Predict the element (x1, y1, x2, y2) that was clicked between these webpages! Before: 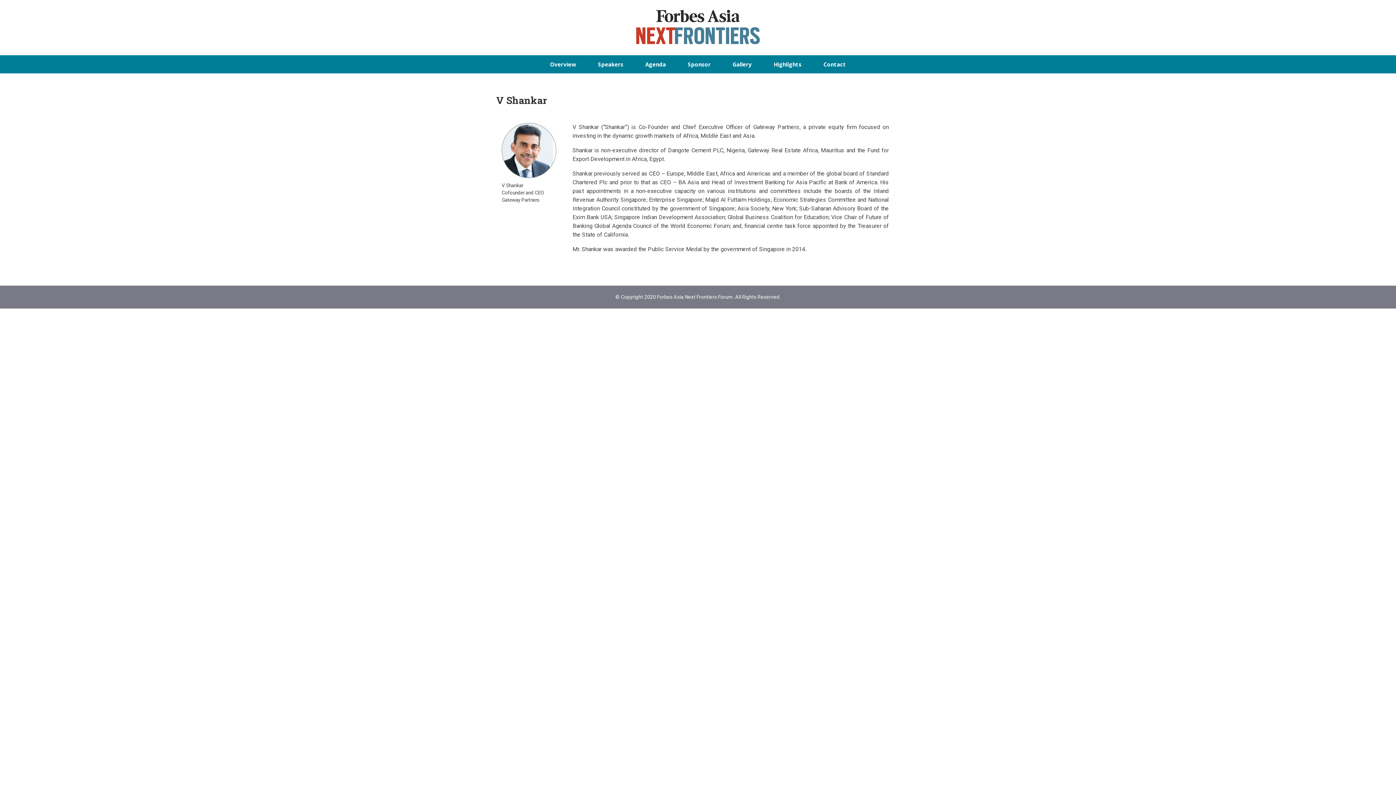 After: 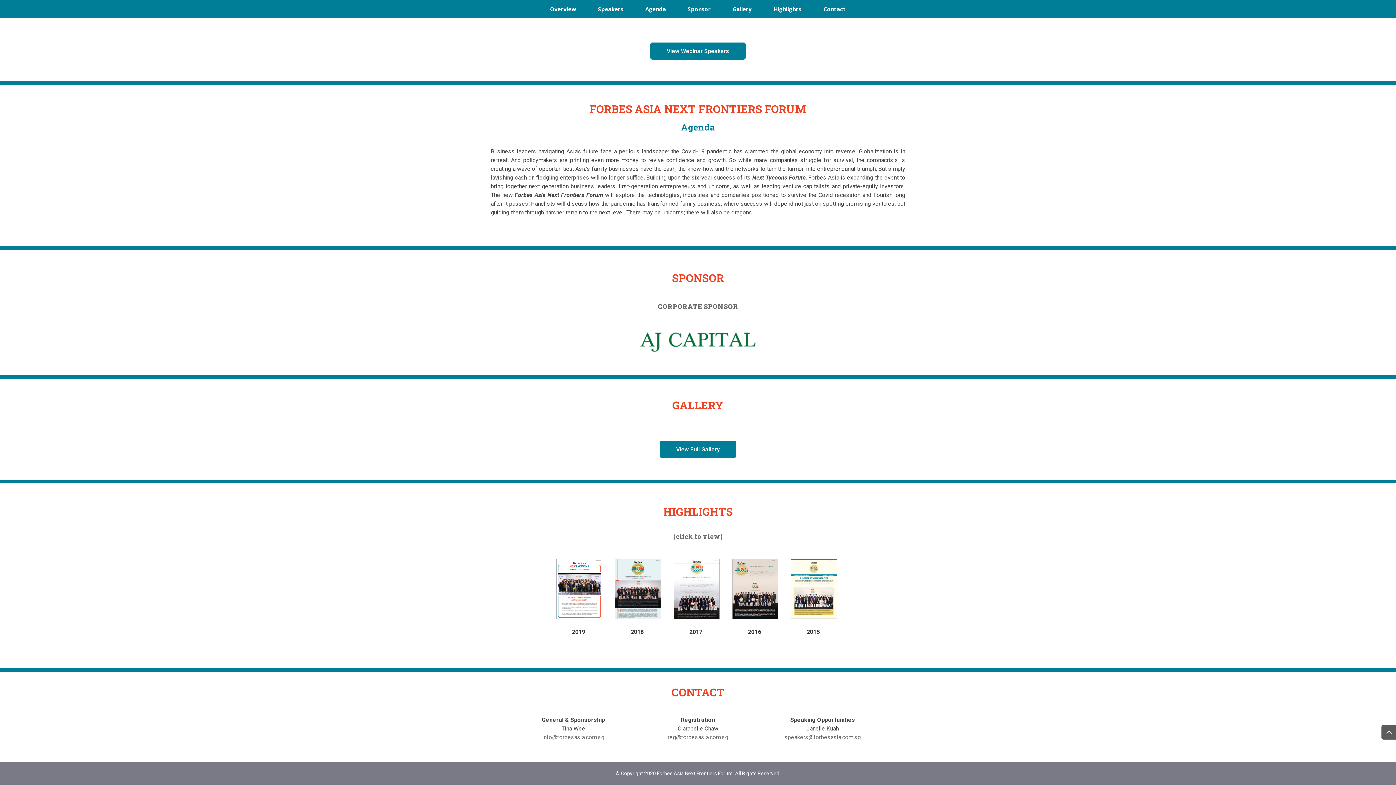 Action: label: Agenda bbox: (634, 55, 677, 73)